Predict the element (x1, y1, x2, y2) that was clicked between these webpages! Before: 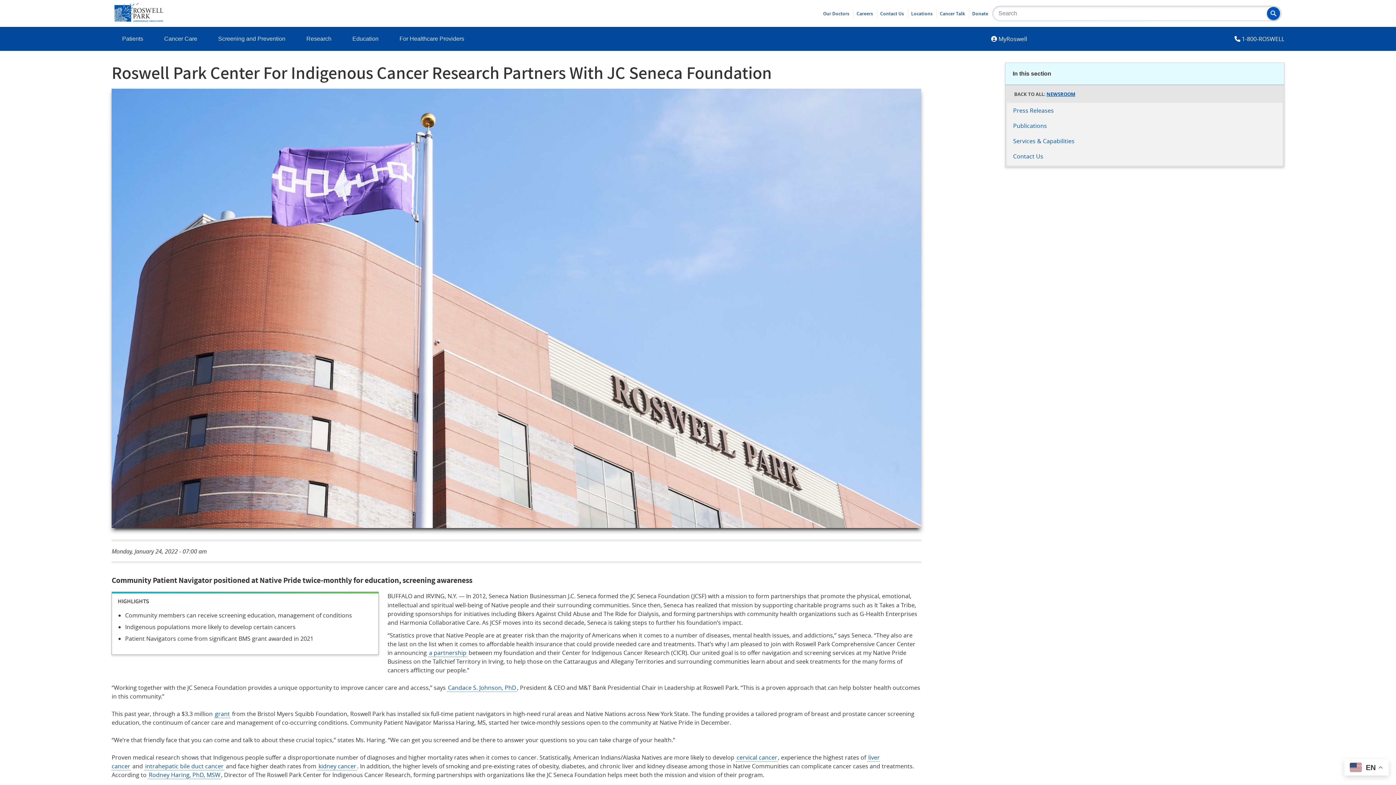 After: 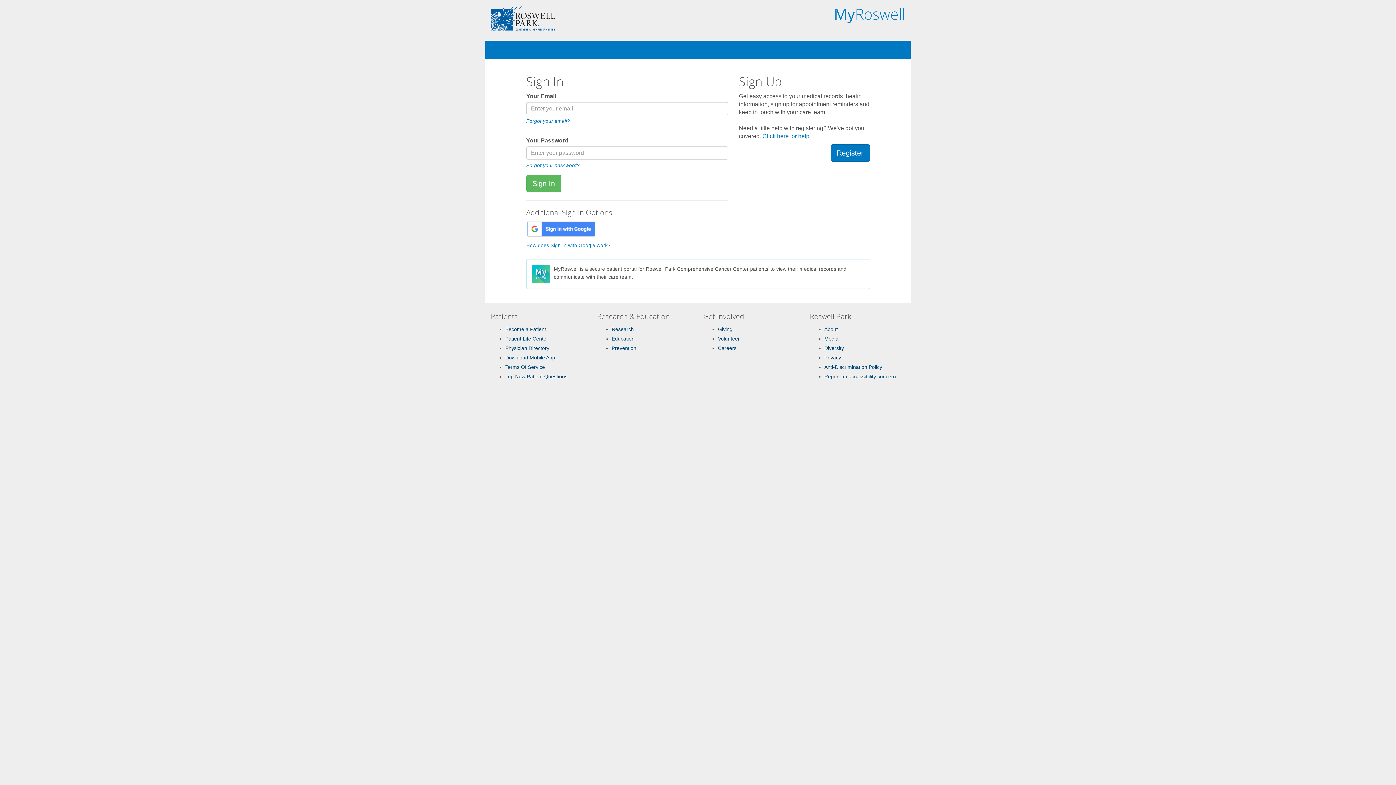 Action: bbox: (991, 34, 1027, 42) label: MyRoswell